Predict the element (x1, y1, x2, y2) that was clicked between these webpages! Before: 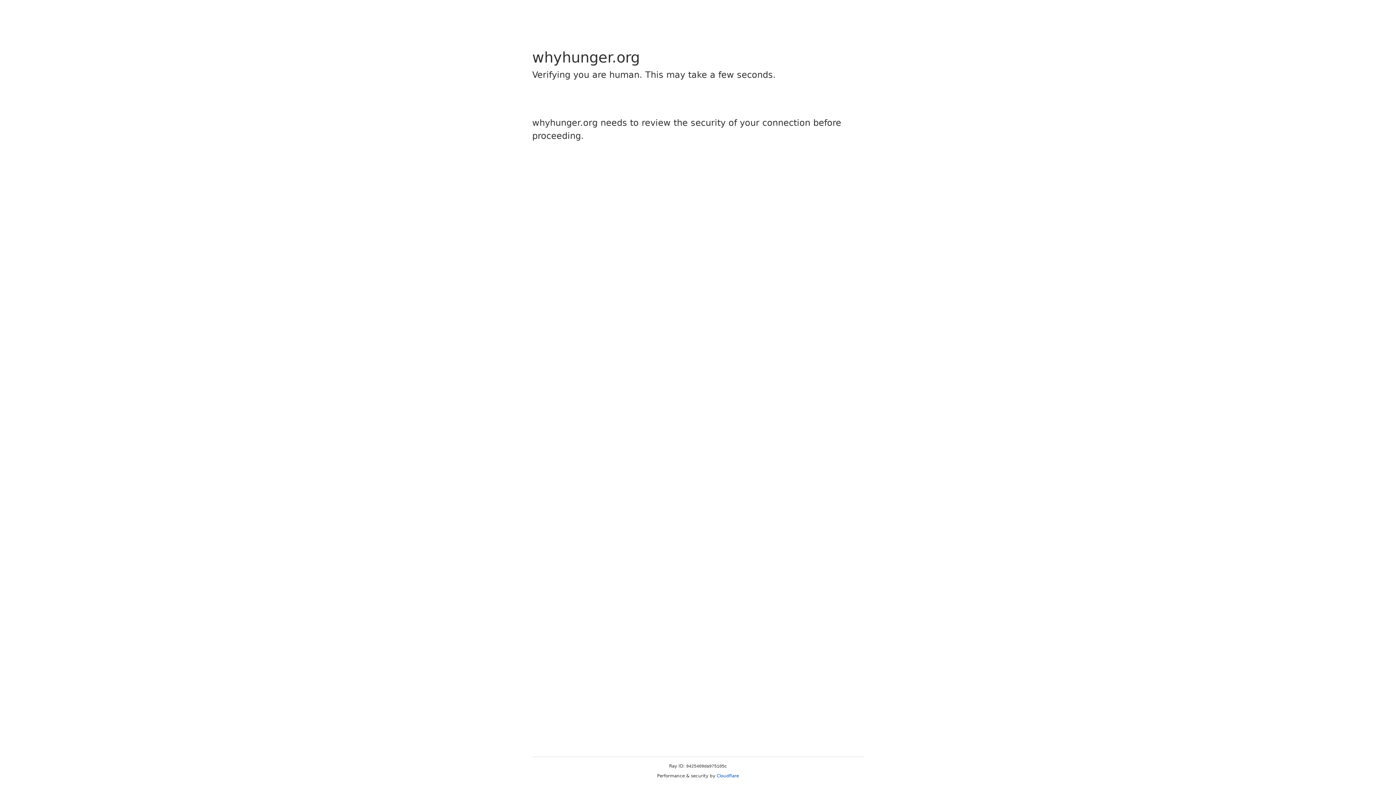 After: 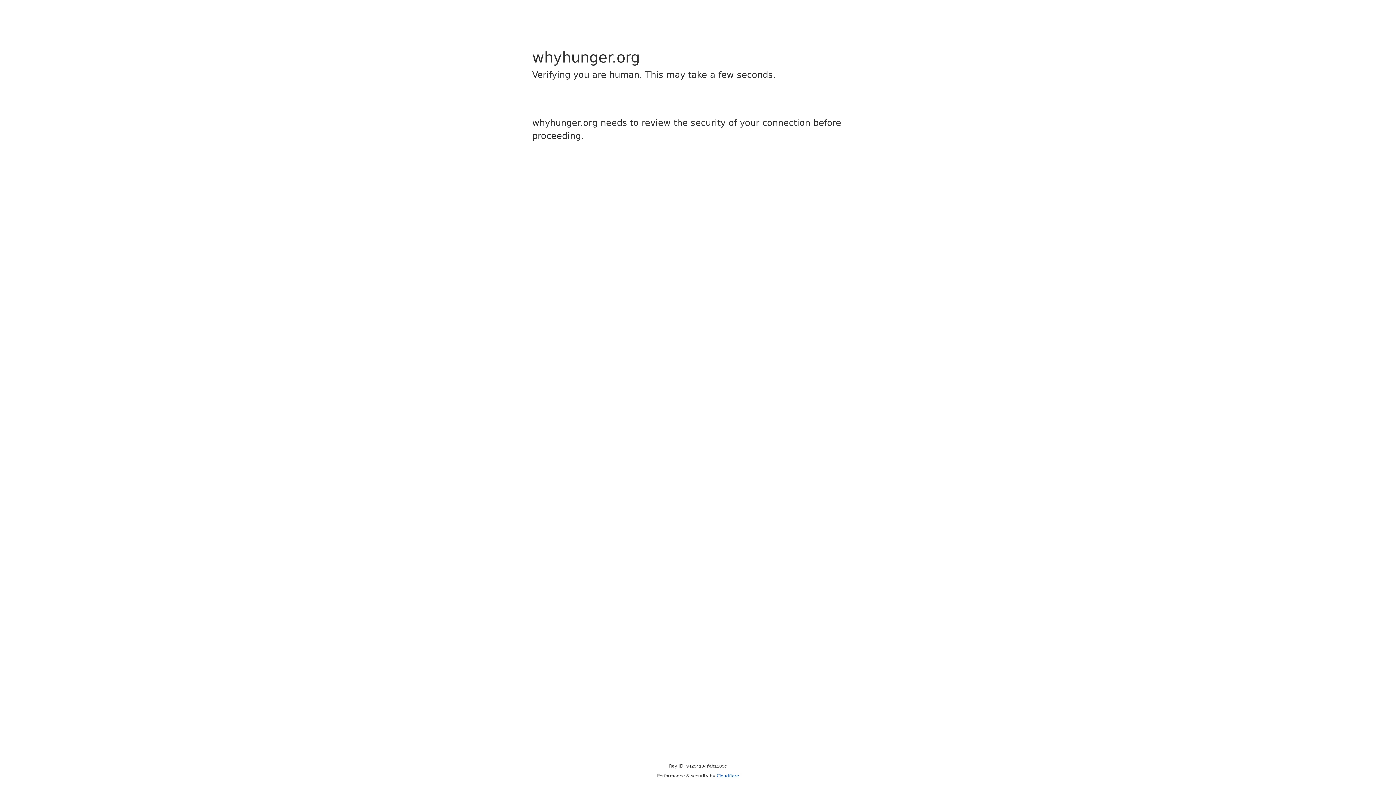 Action: label: Cloudflare bbox: (716, 773, 739, 778)